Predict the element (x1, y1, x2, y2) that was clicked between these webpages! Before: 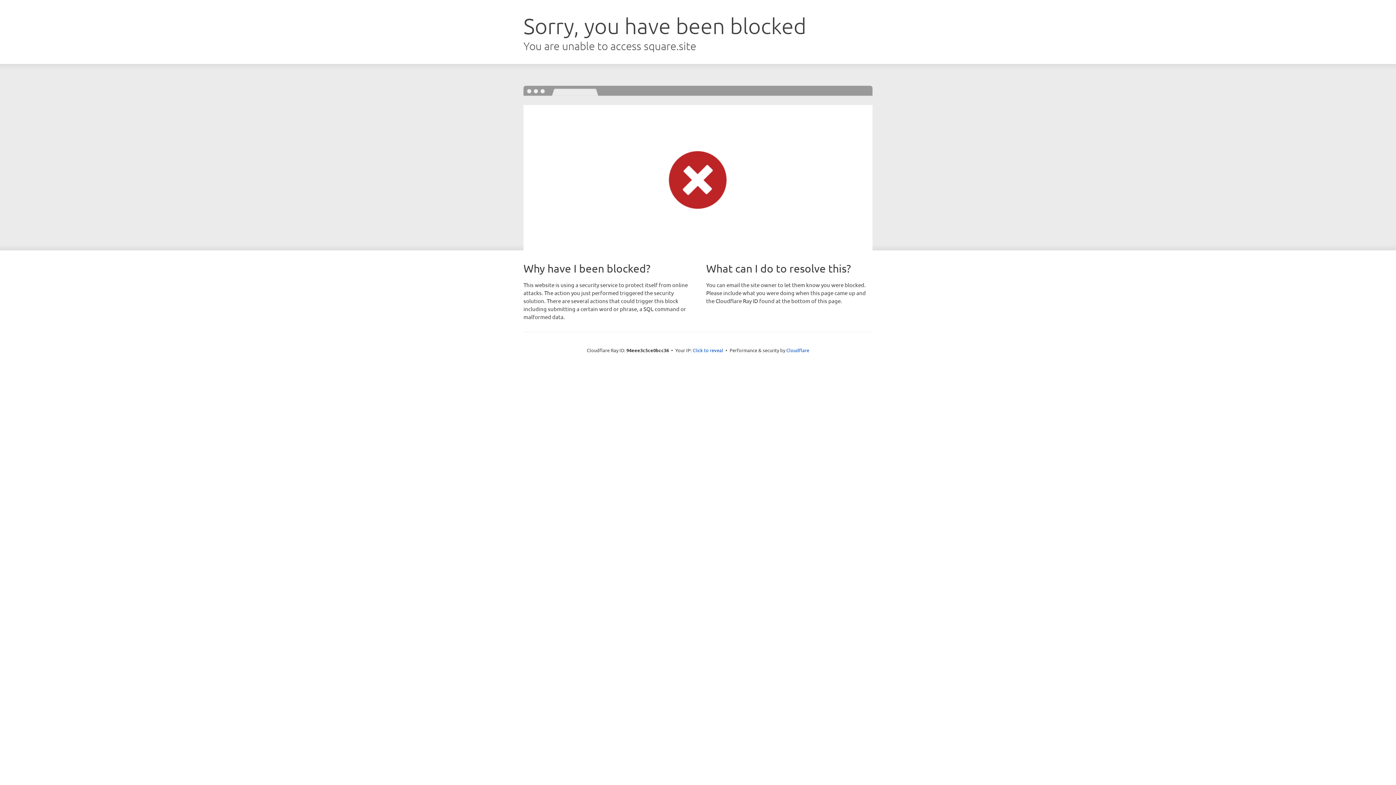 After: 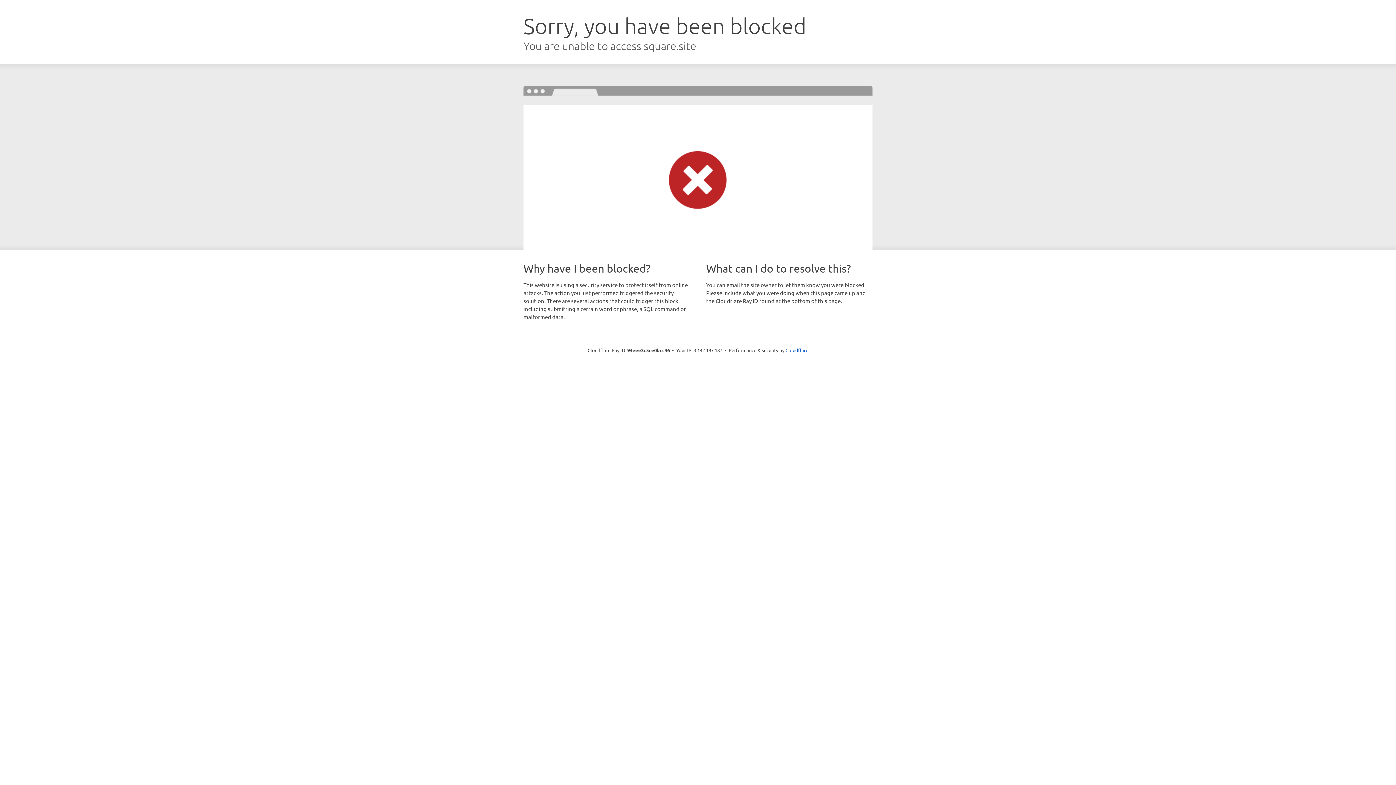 Action: bbox: (692, 346, 723, 353) label: Click to reveal